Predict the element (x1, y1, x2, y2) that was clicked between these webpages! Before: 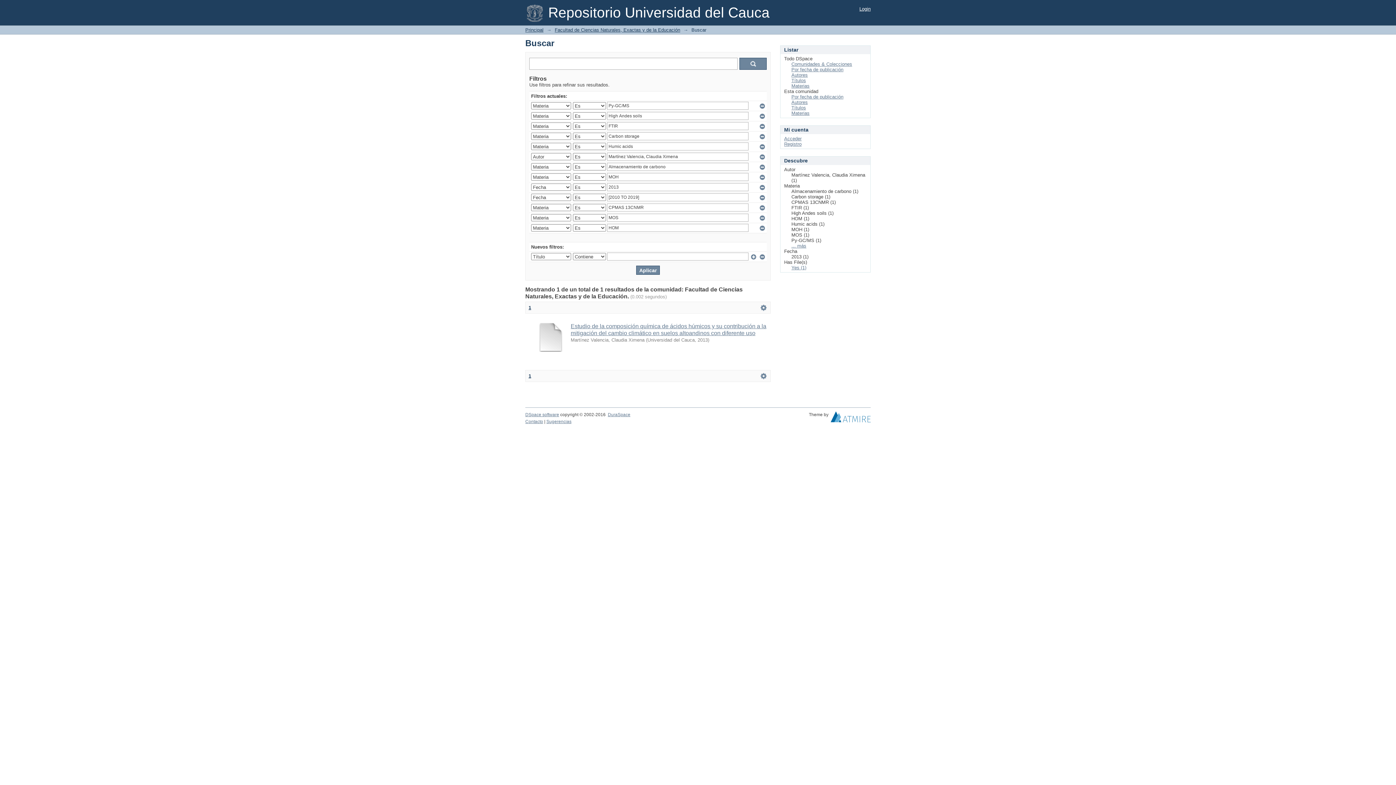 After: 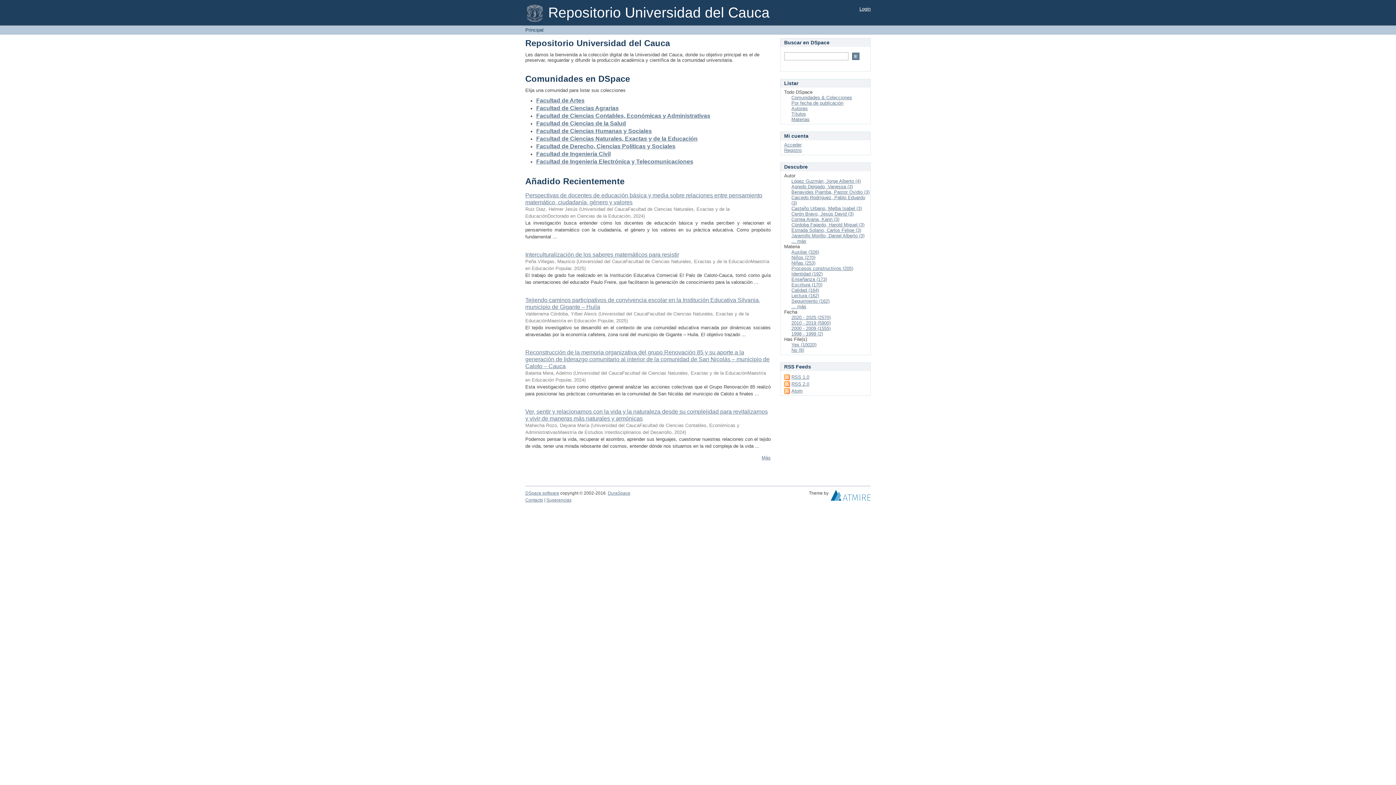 Action: bbox: (525, 27, 543, 32) label: Principal